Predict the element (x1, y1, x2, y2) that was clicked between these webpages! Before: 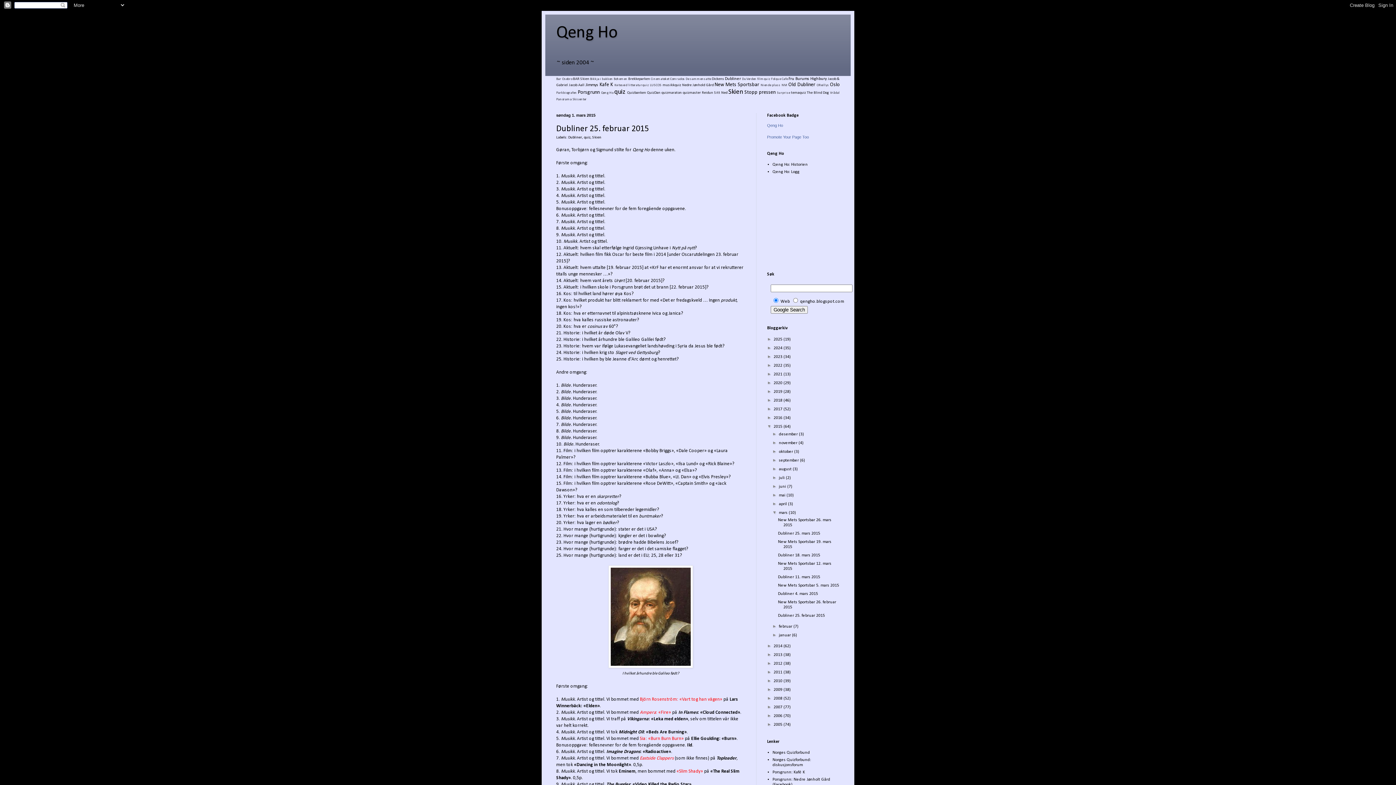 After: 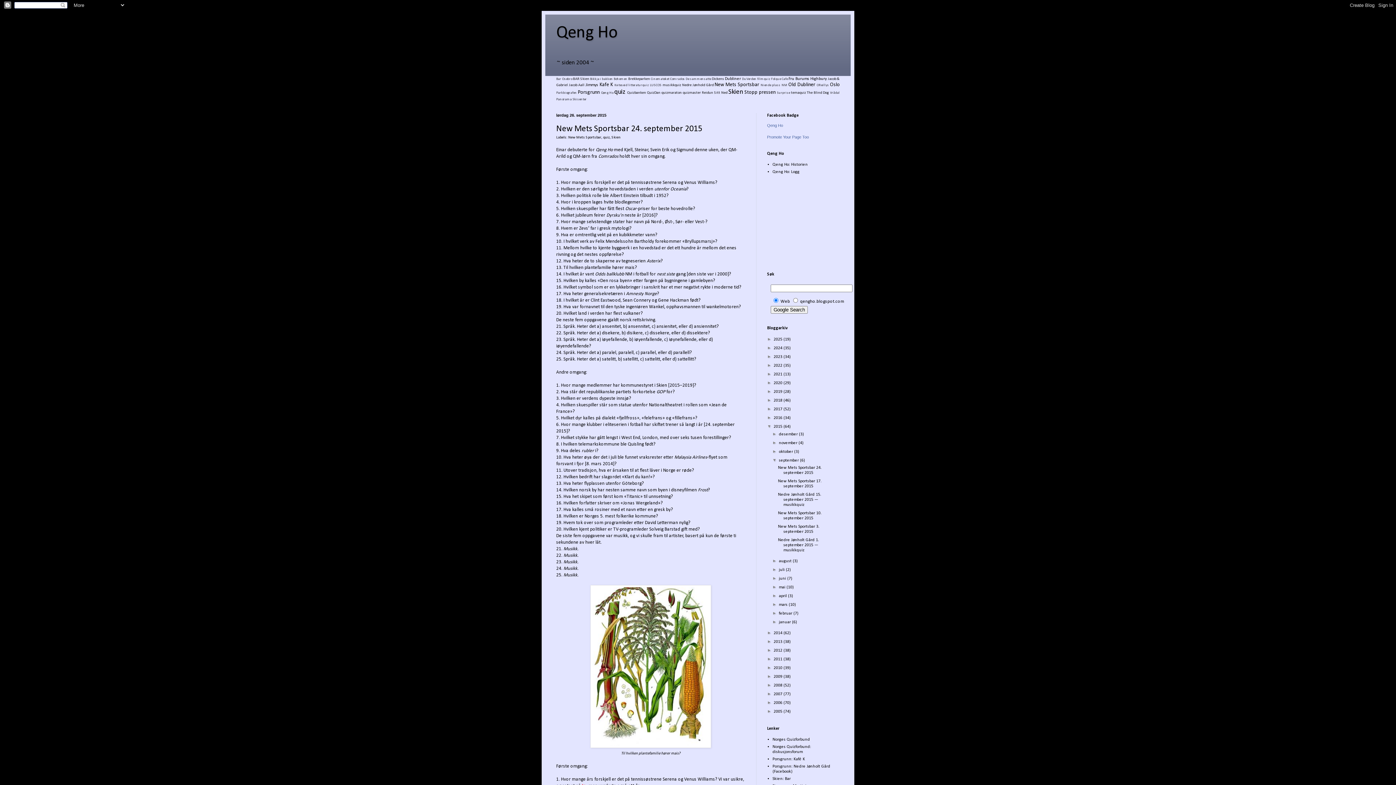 Action: bbox: (779, 458, 800, 463) label: september 